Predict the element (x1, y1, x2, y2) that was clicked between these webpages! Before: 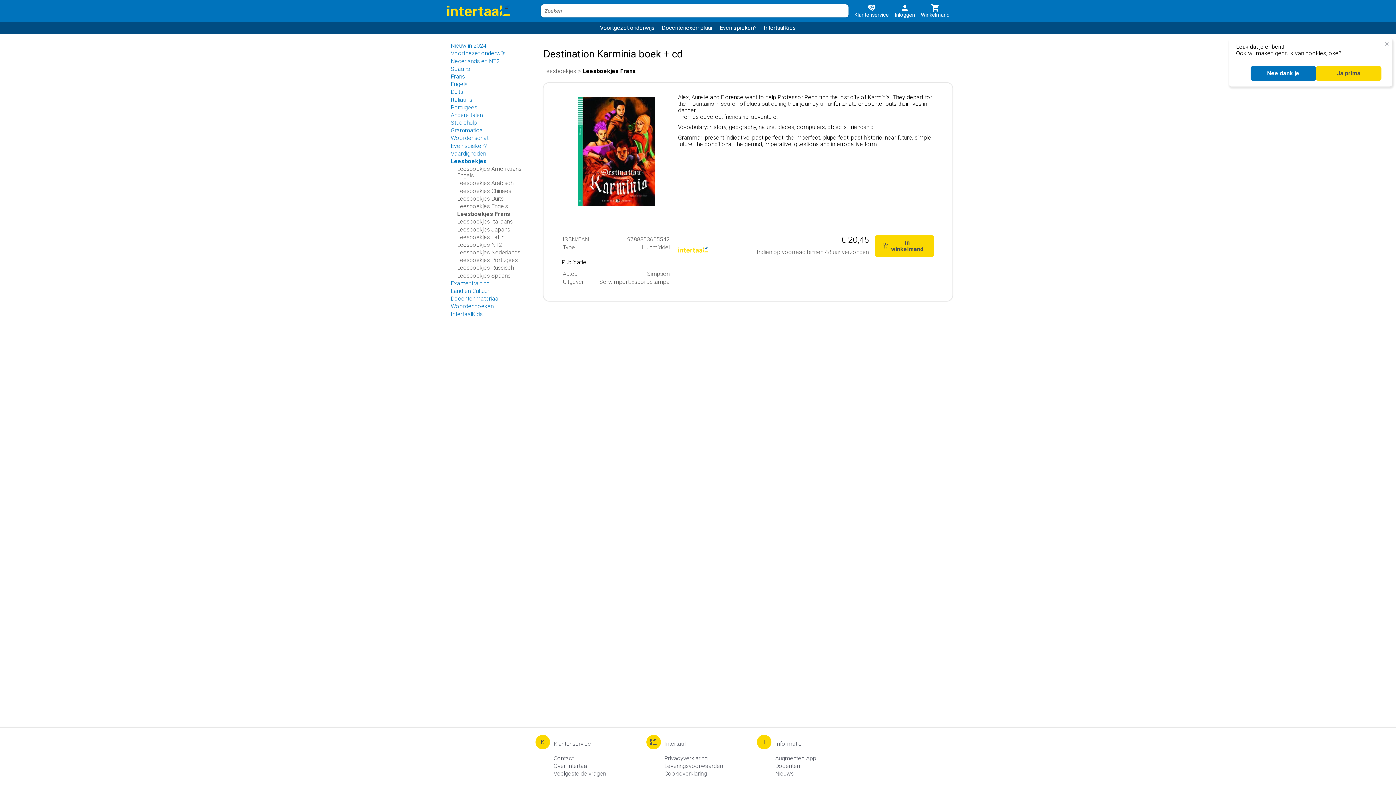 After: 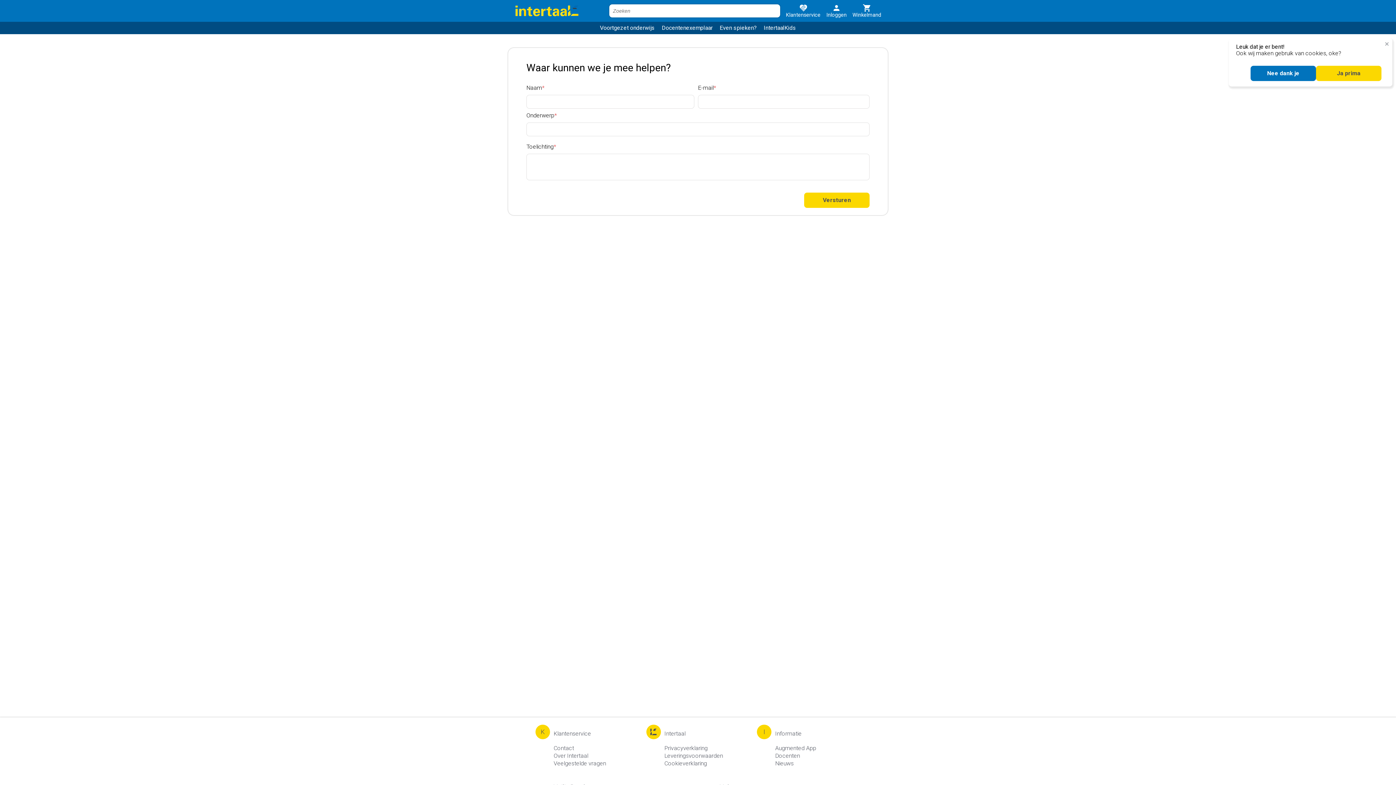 Action: label: Klantenservice bbox: (851, 0, 892, 21)